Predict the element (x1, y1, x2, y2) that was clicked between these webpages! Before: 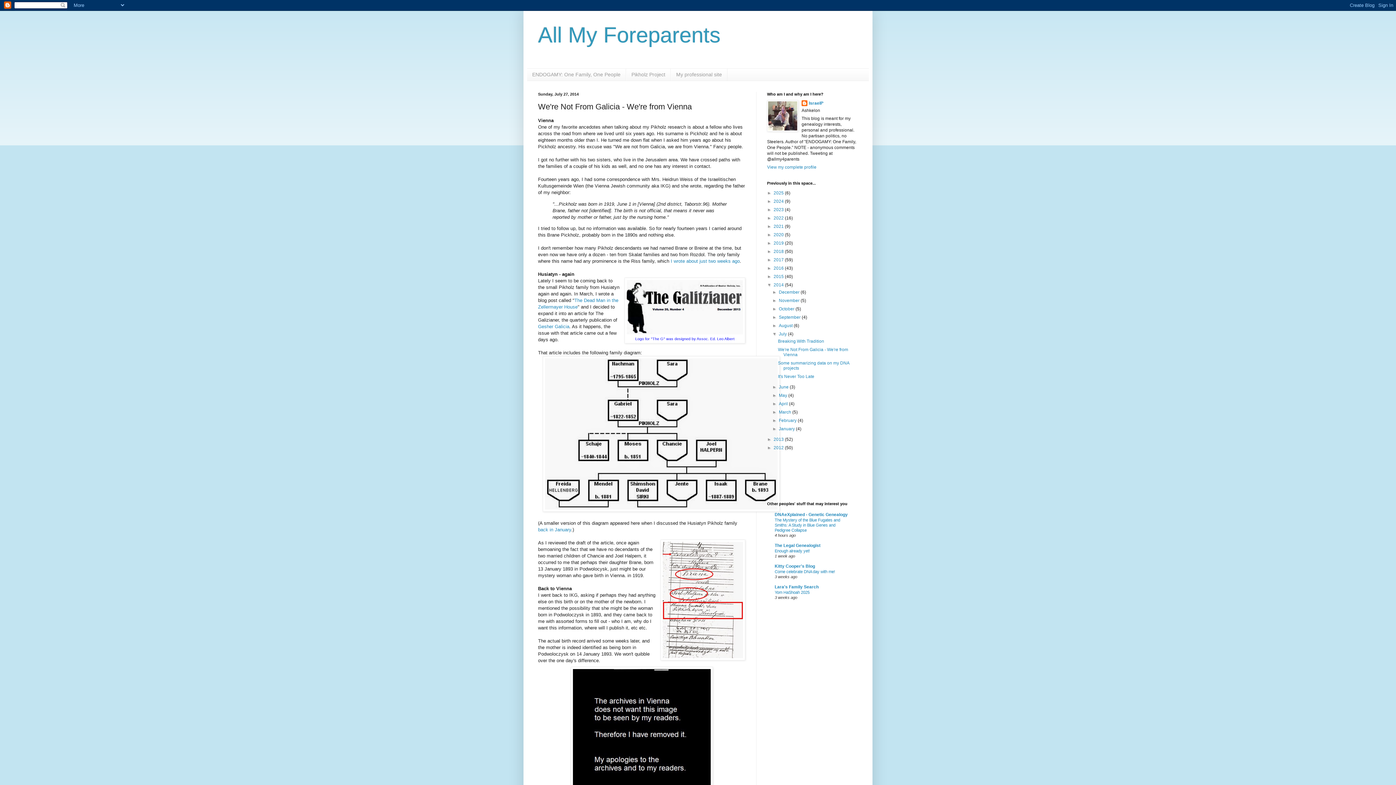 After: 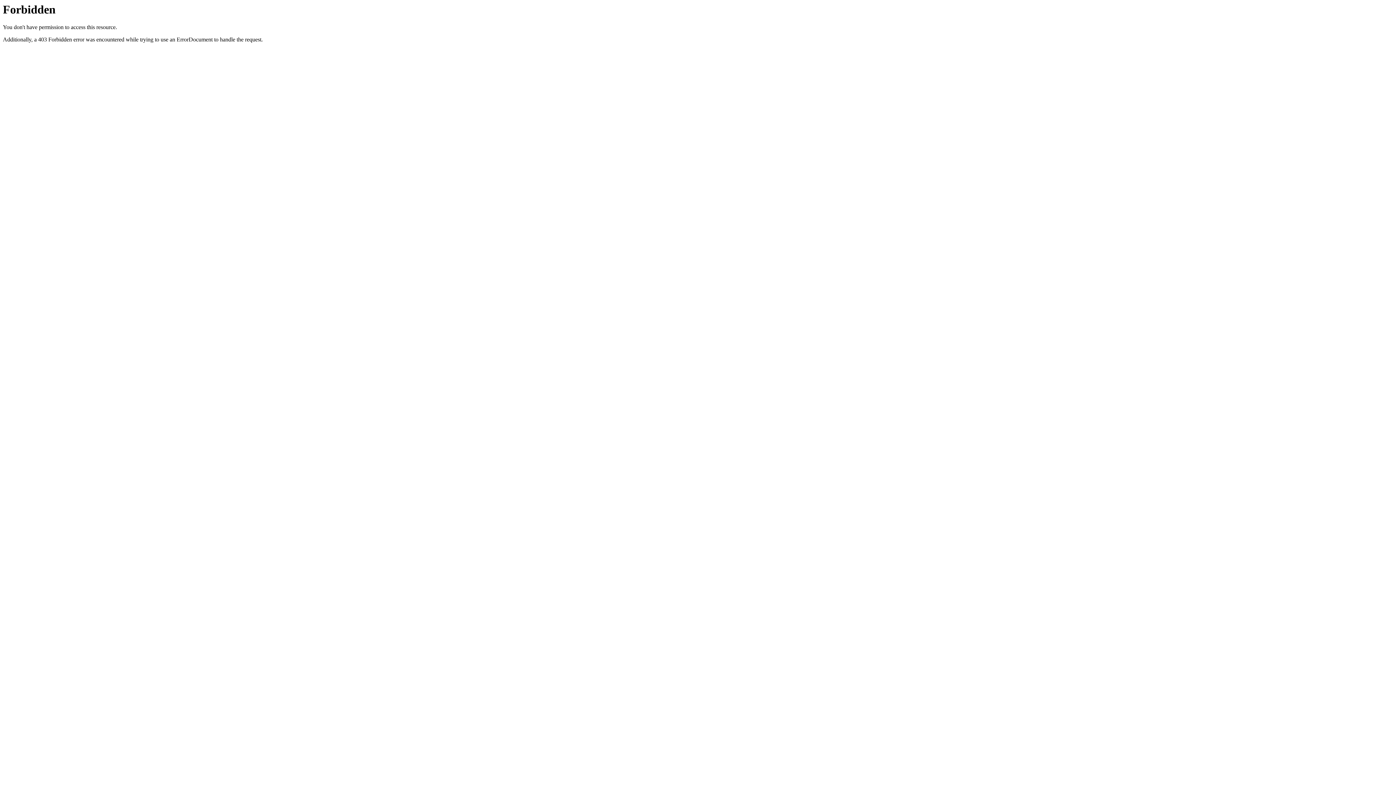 Action: bbox: (670, 68, 727, 80) label: My professional site